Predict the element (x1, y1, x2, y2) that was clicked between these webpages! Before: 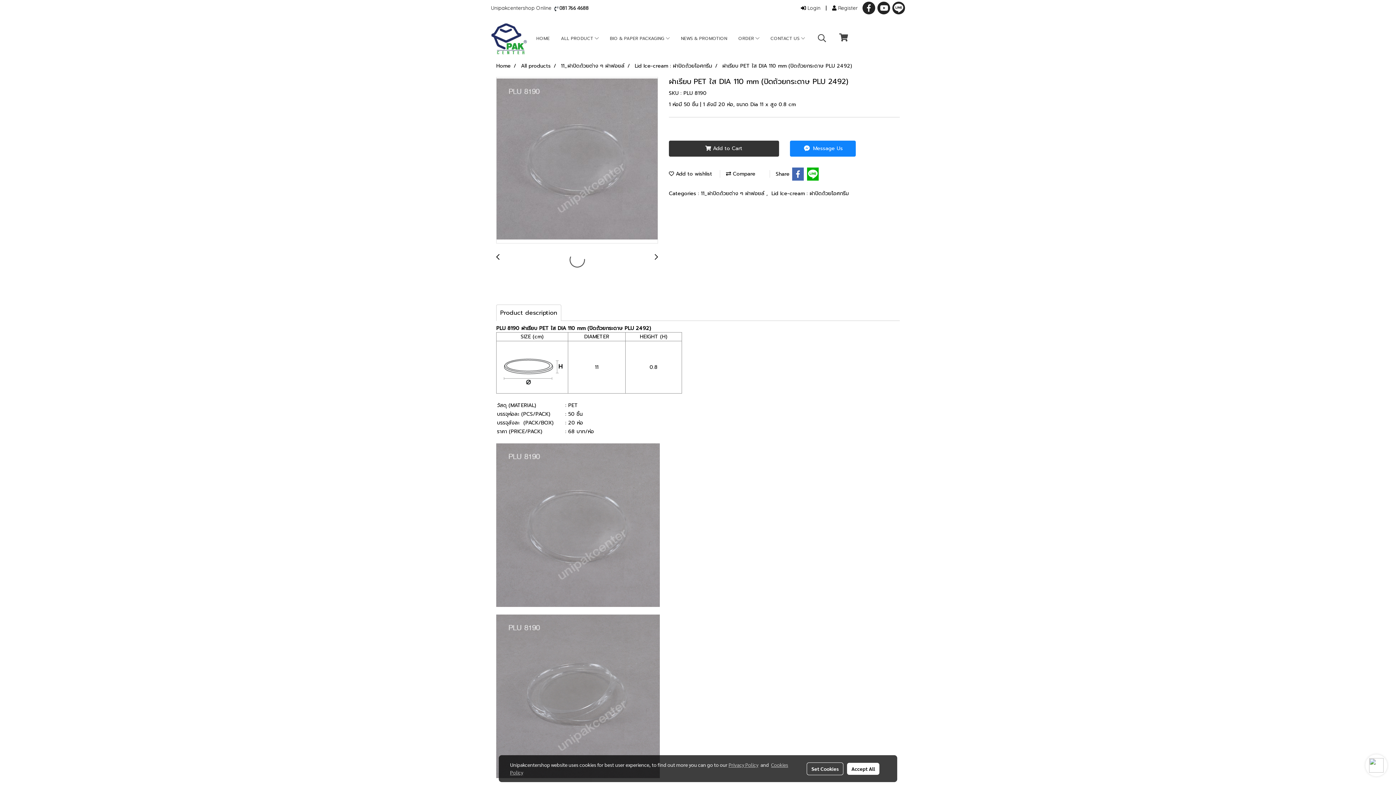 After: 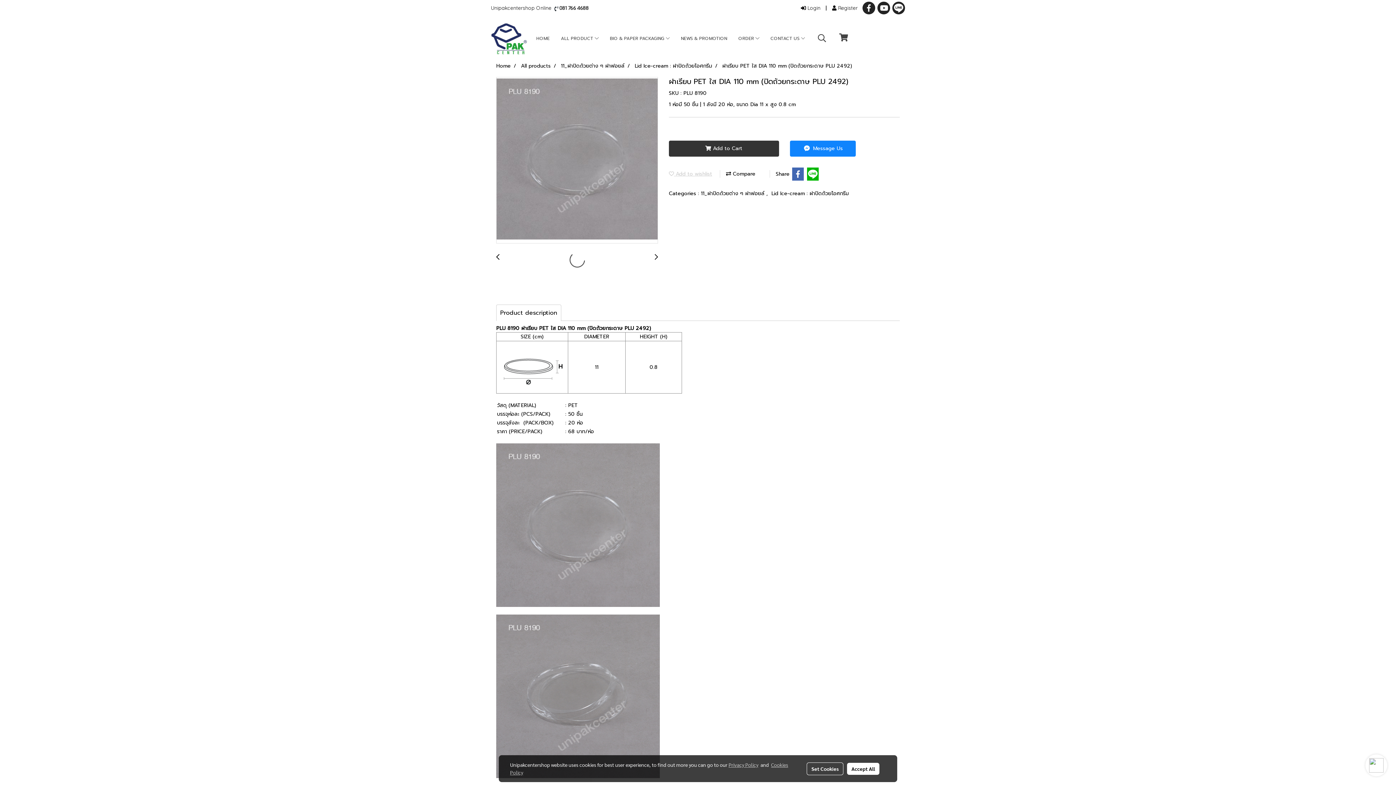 Action: bbox: (669, 170, 712, 177) label:  Add to wishlist